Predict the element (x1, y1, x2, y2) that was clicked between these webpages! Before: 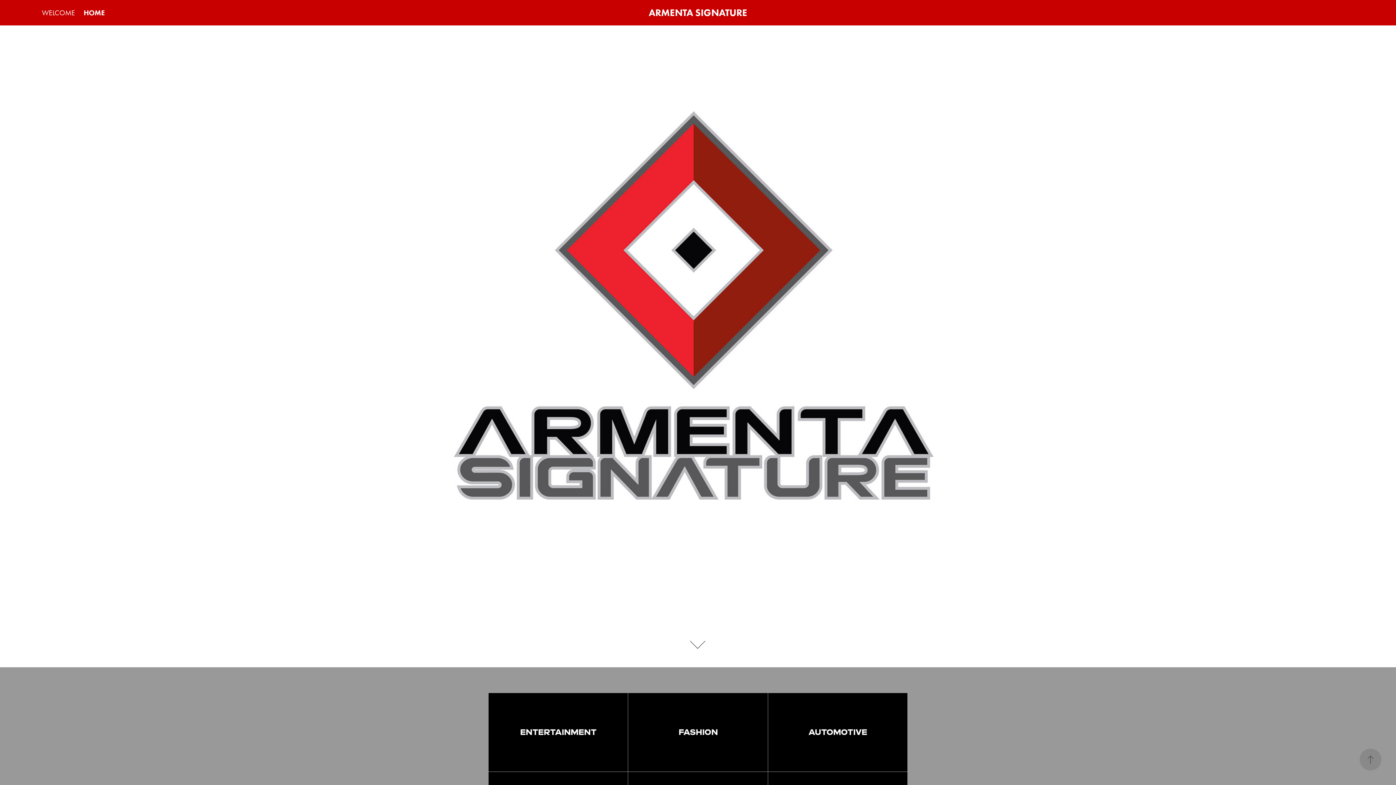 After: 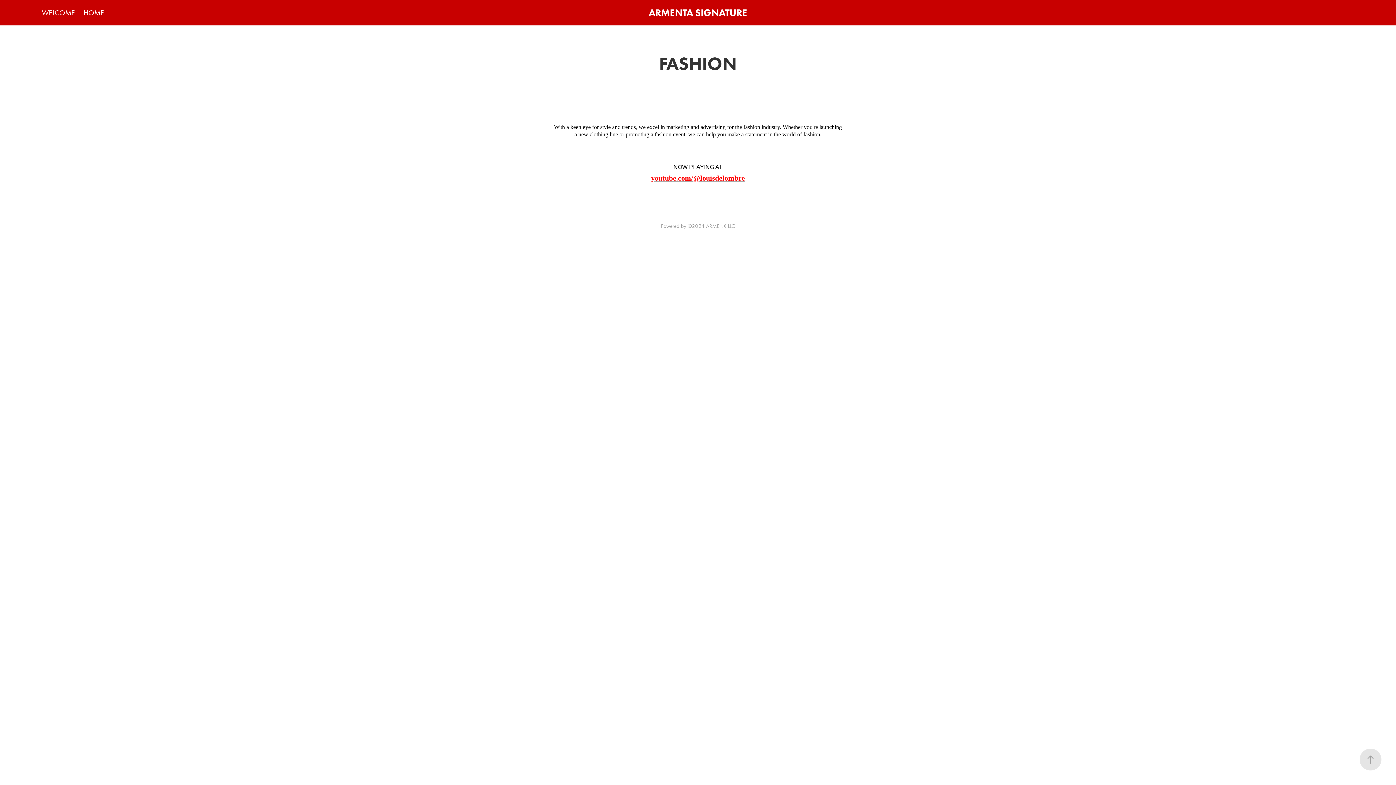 Action: bbox: (628, 693, 767, 771)